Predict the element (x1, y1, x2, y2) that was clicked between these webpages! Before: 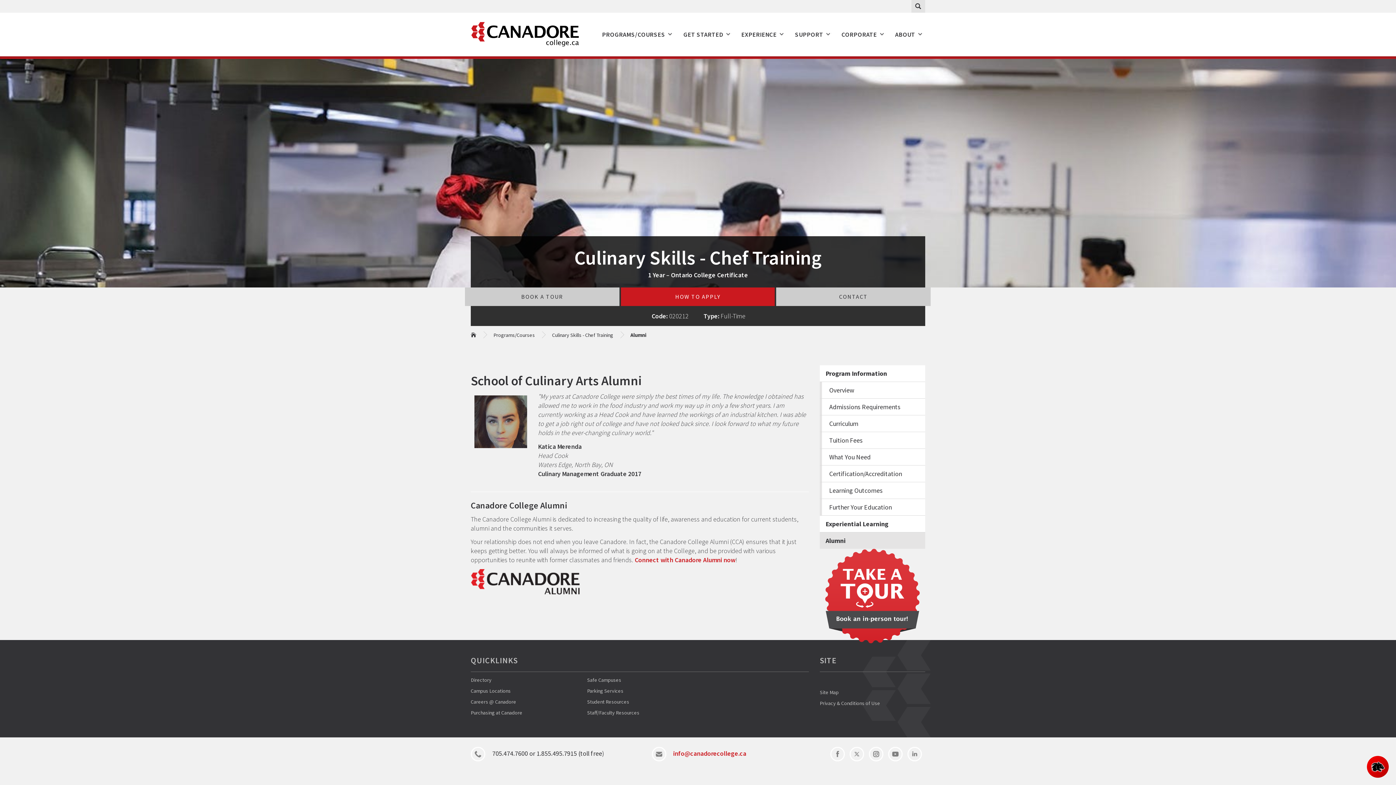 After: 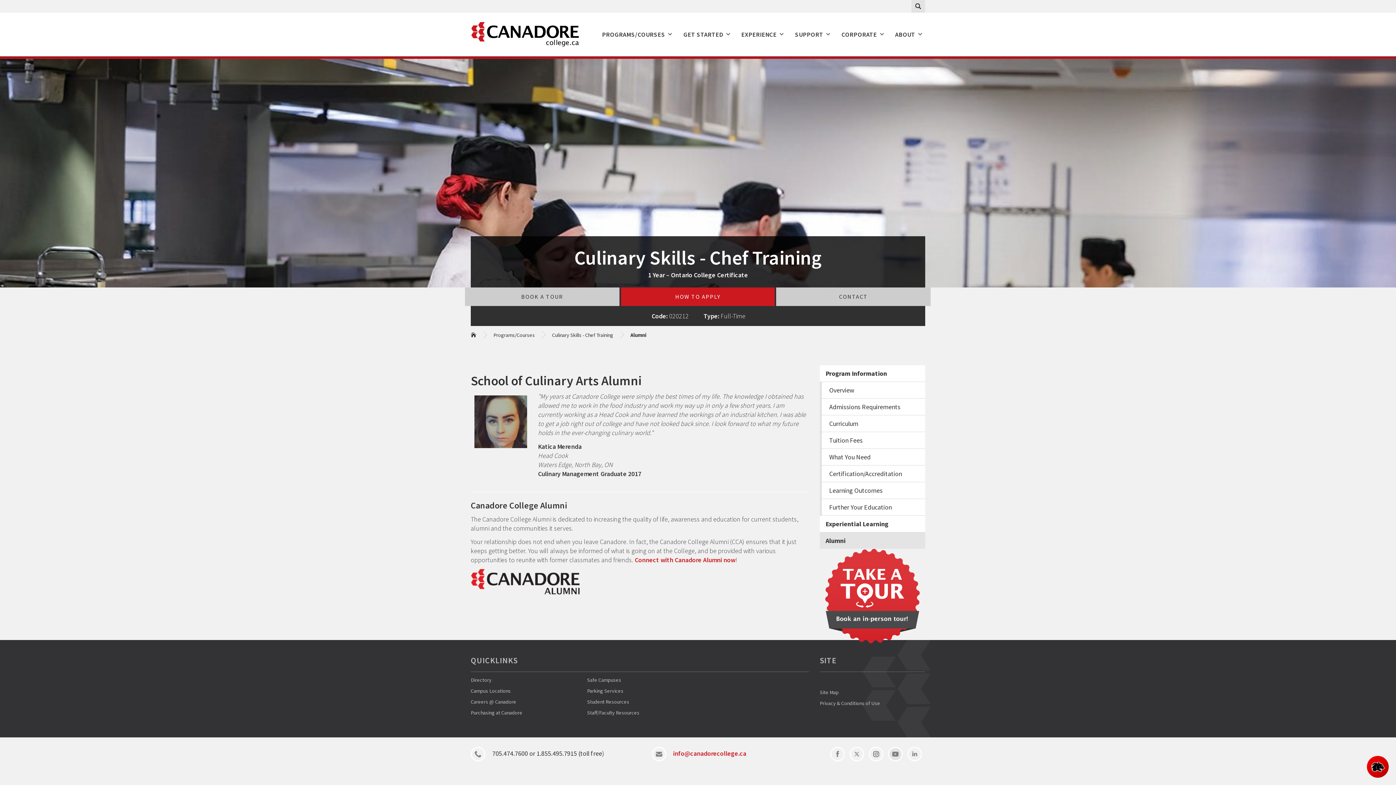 Action: bbox: (888, 747, 902, 761)